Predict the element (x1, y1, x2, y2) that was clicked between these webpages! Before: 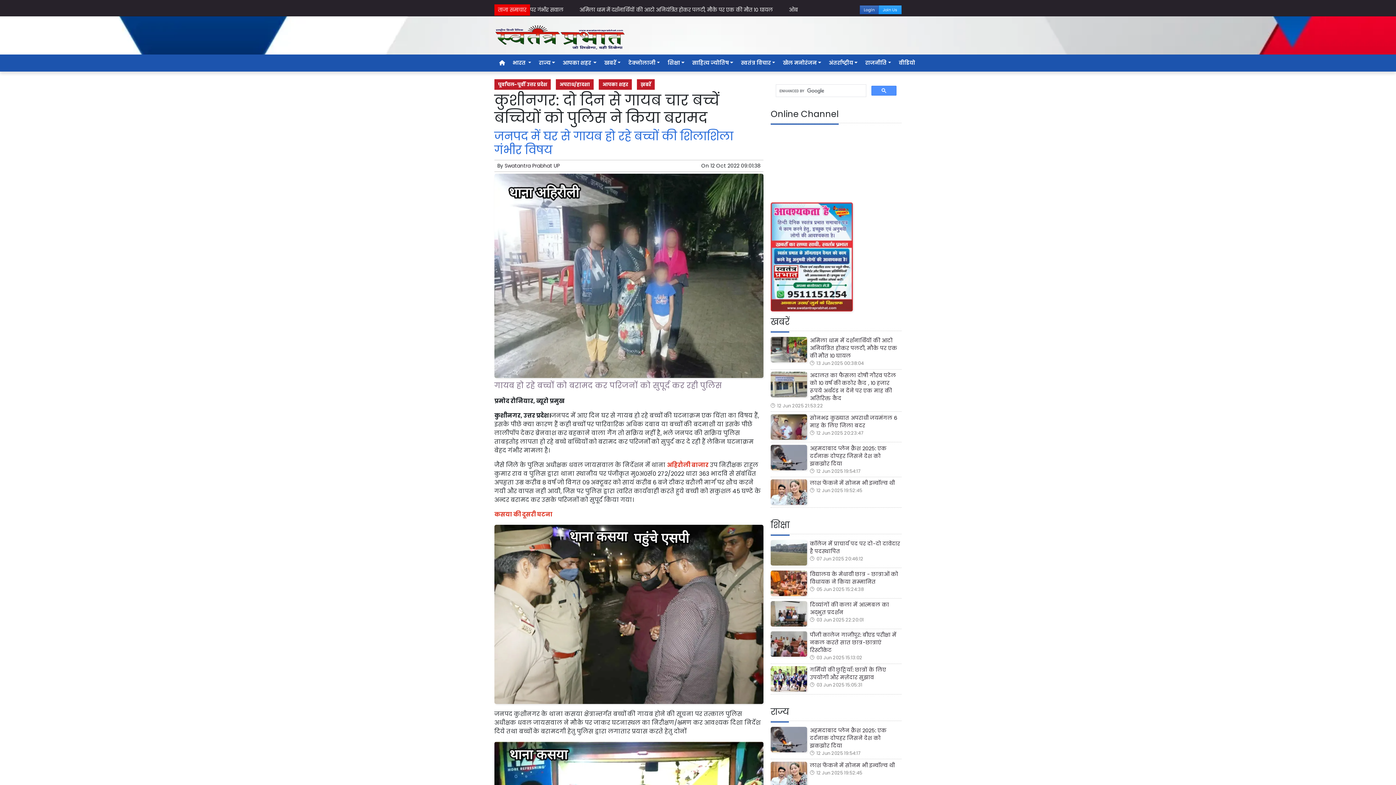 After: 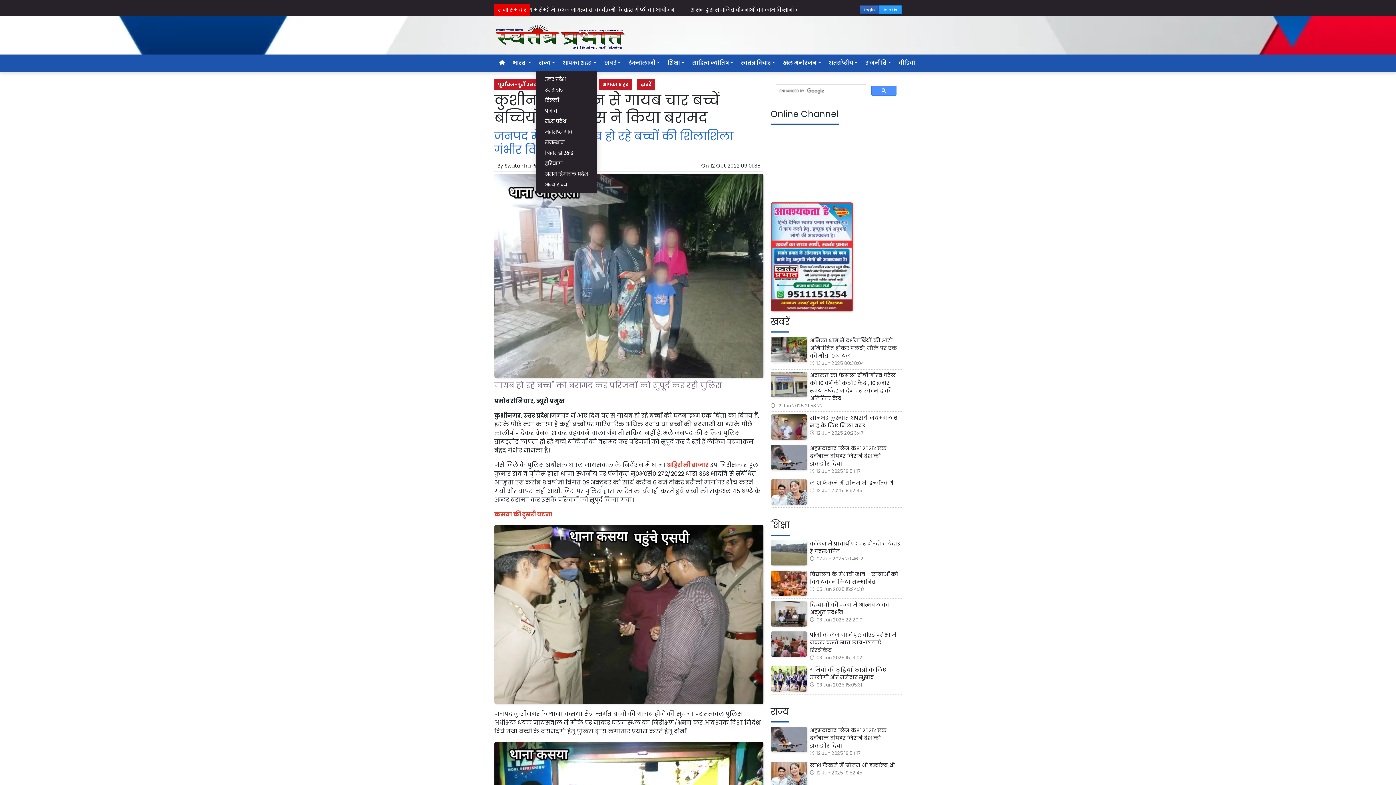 Action: label: राज्य bbox: (536, 56, 558, 69)